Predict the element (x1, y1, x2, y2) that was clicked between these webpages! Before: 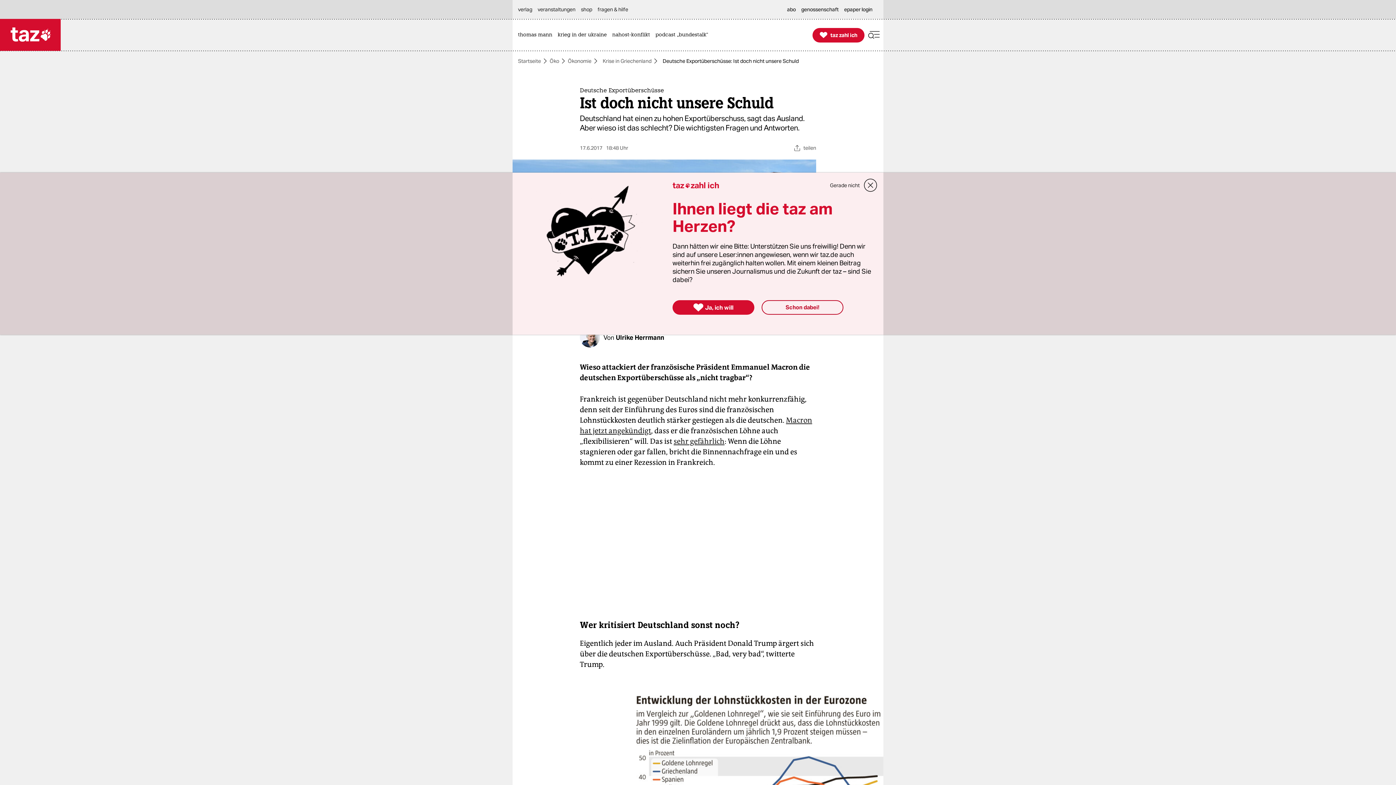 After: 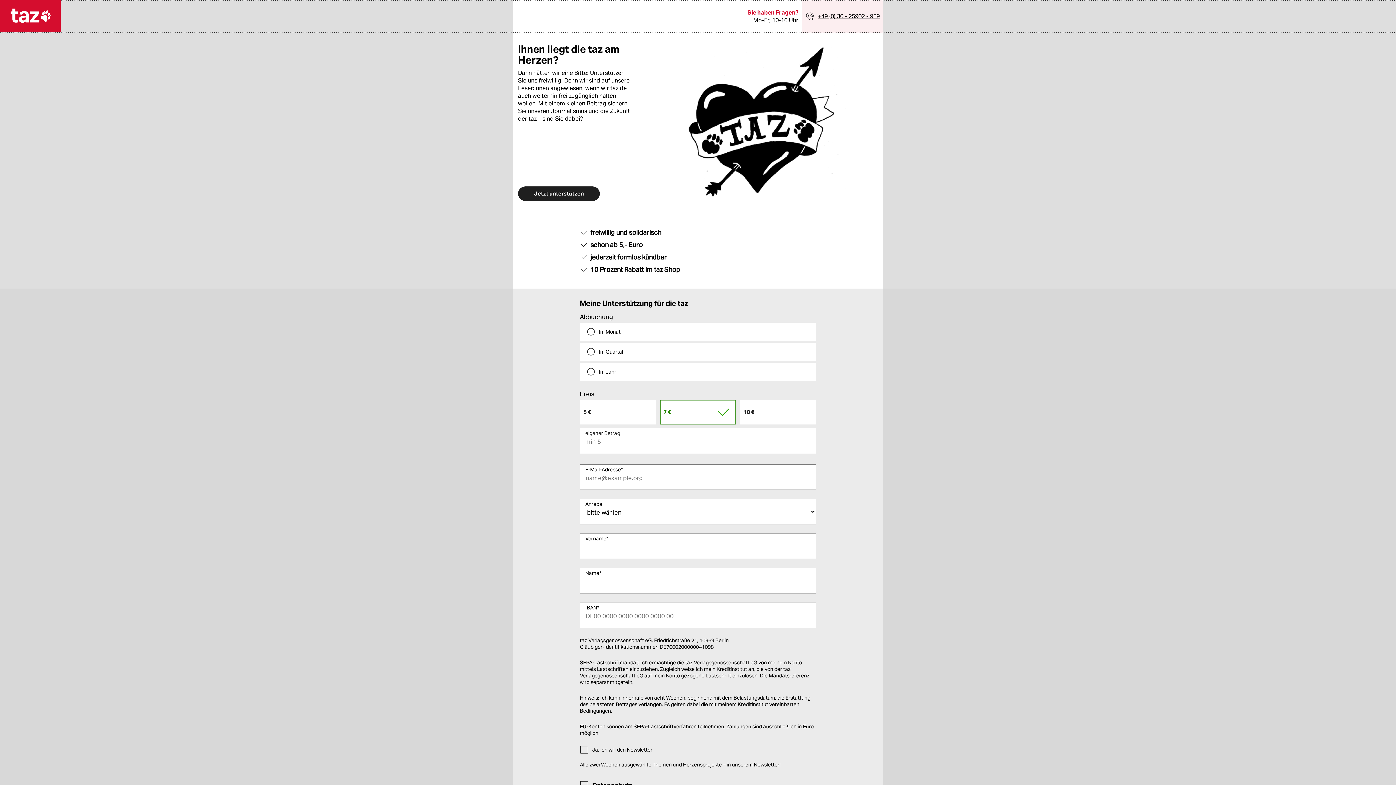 Action: label: 
Ja, ich will bbox: (672, 300, 754, 314)